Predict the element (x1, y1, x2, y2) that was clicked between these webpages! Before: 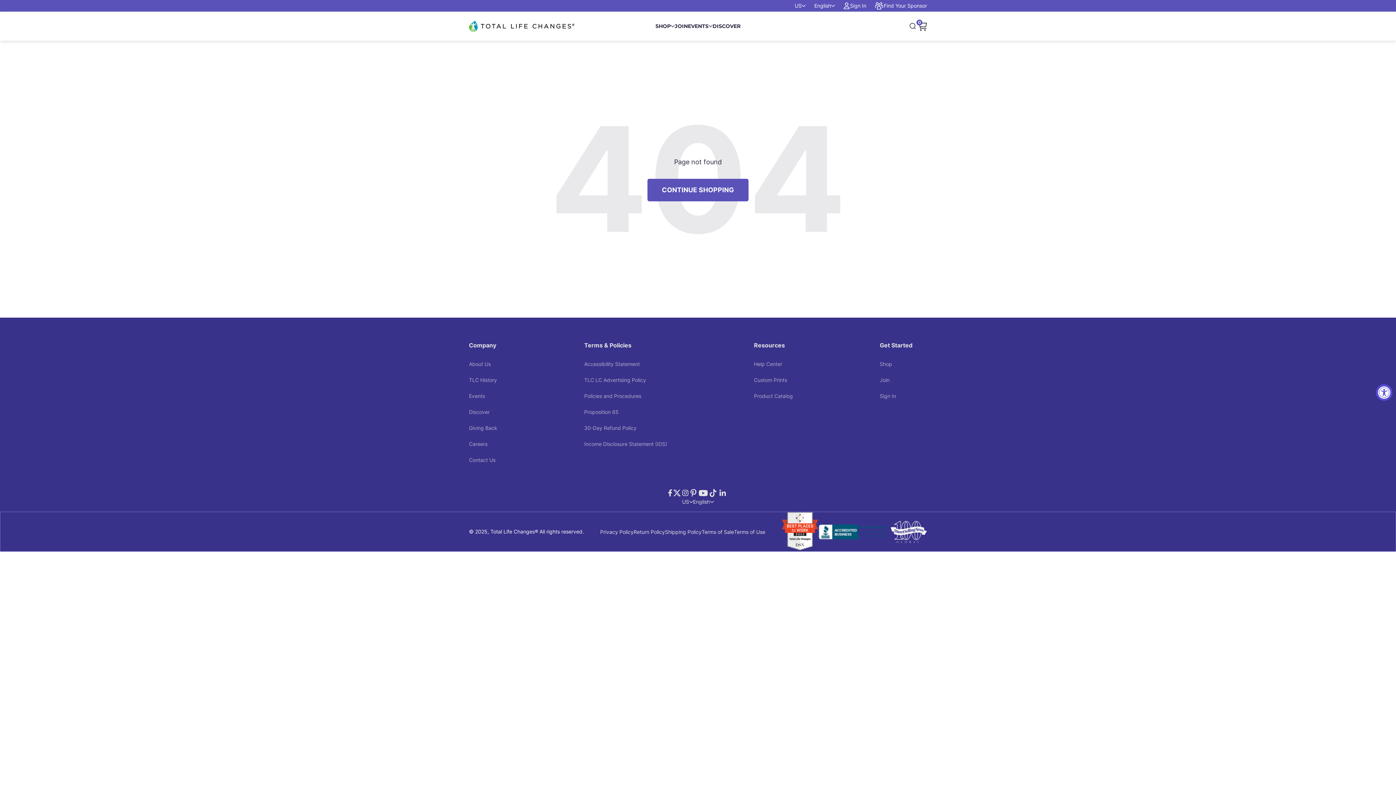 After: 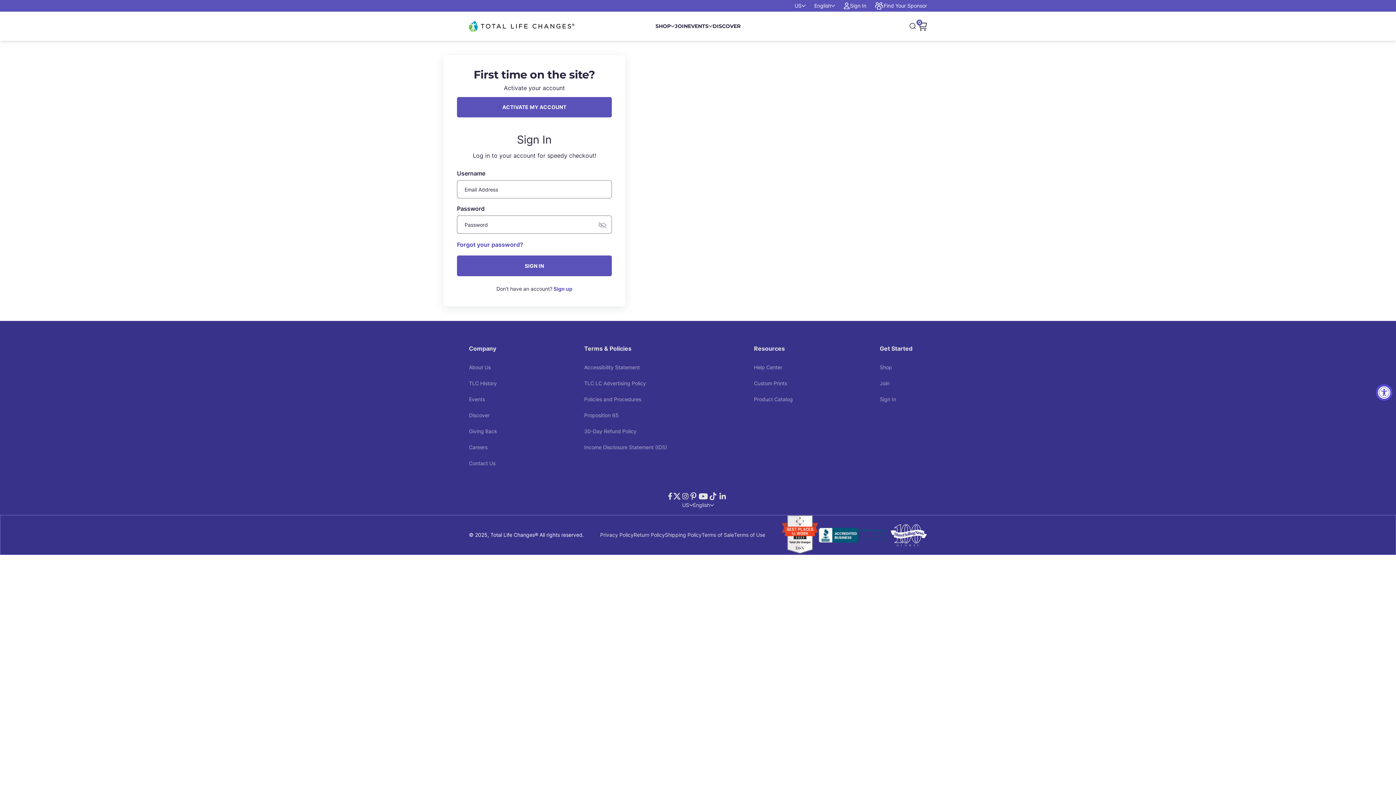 Action: label: Sign In bbox: (844, 1, 866, 9)